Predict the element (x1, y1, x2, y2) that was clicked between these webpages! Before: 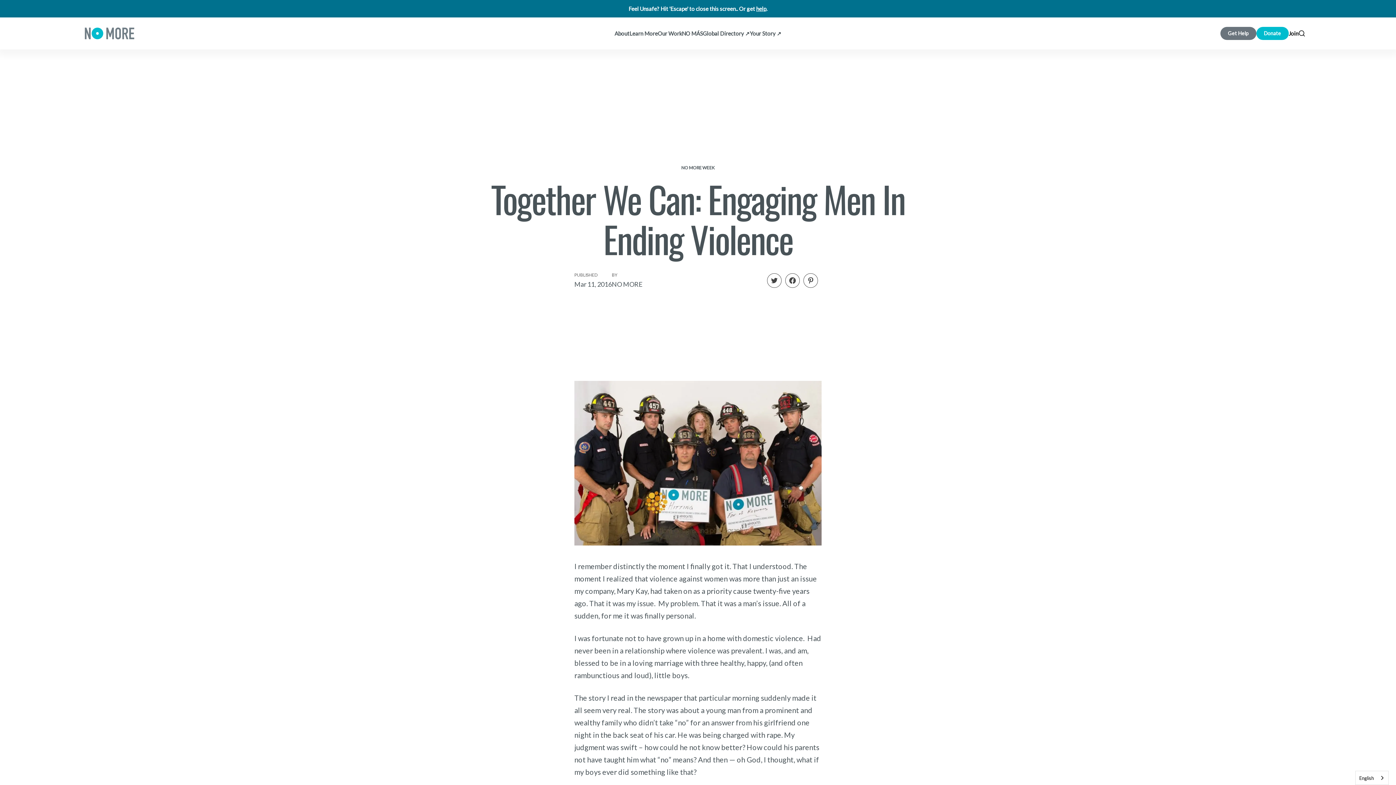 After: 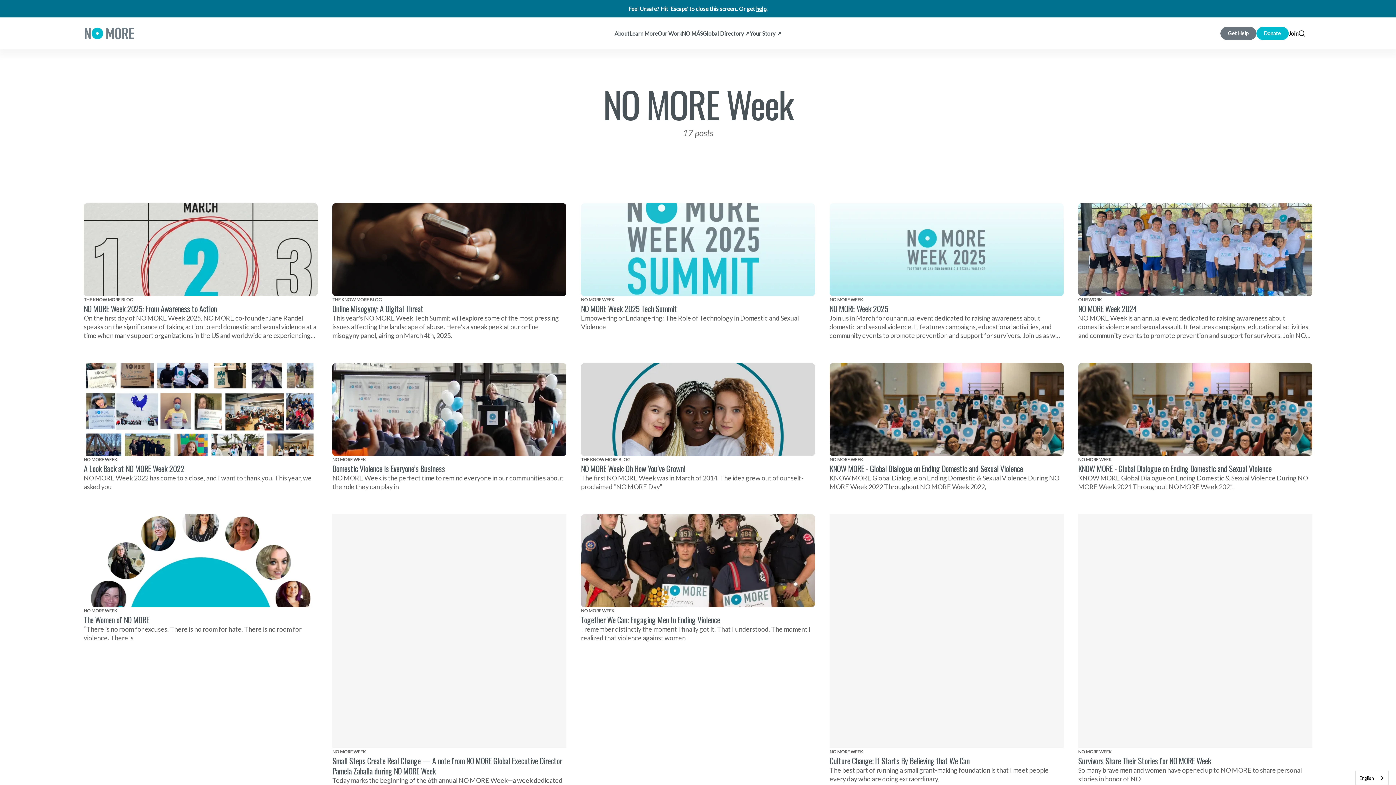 Action: bbox: (681, 165, 714, 170) label: NO MORE WEEK